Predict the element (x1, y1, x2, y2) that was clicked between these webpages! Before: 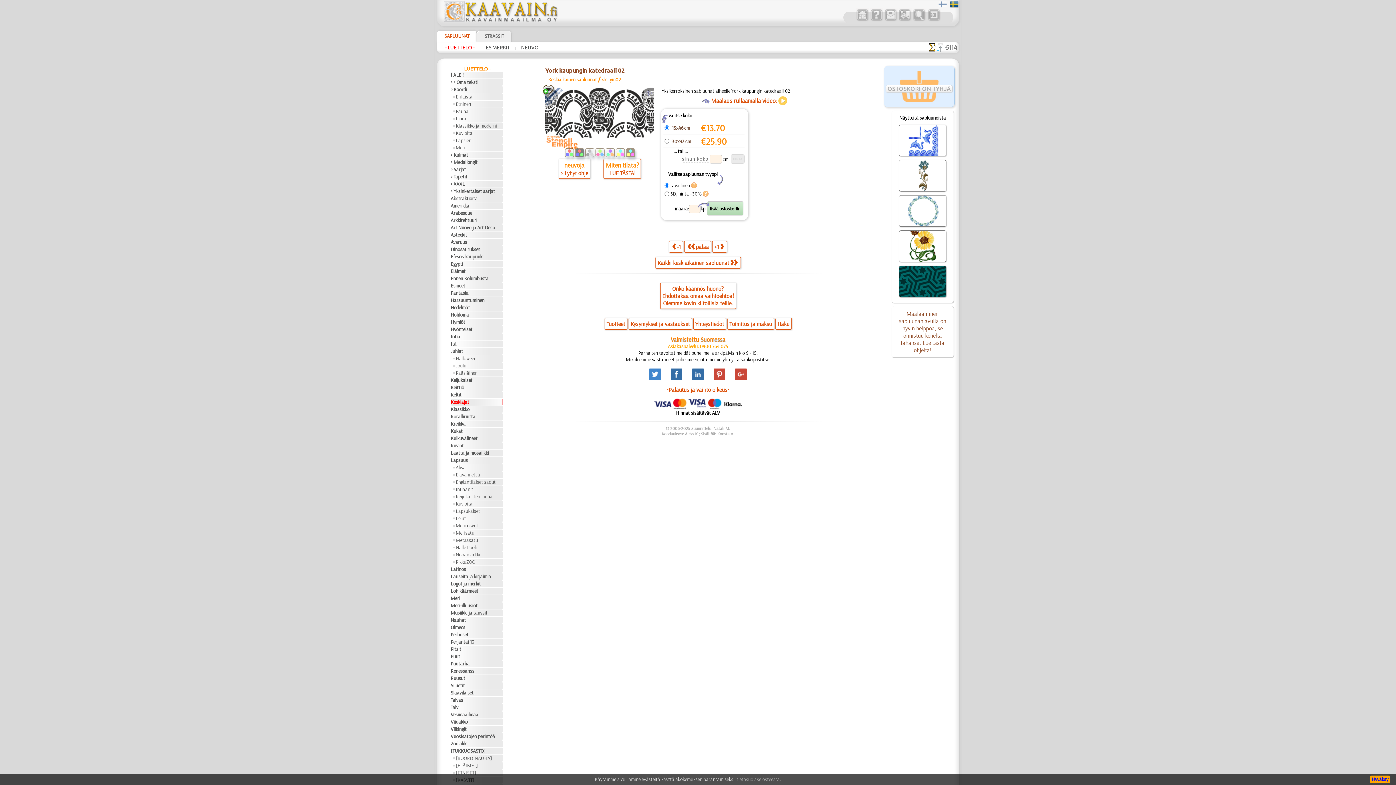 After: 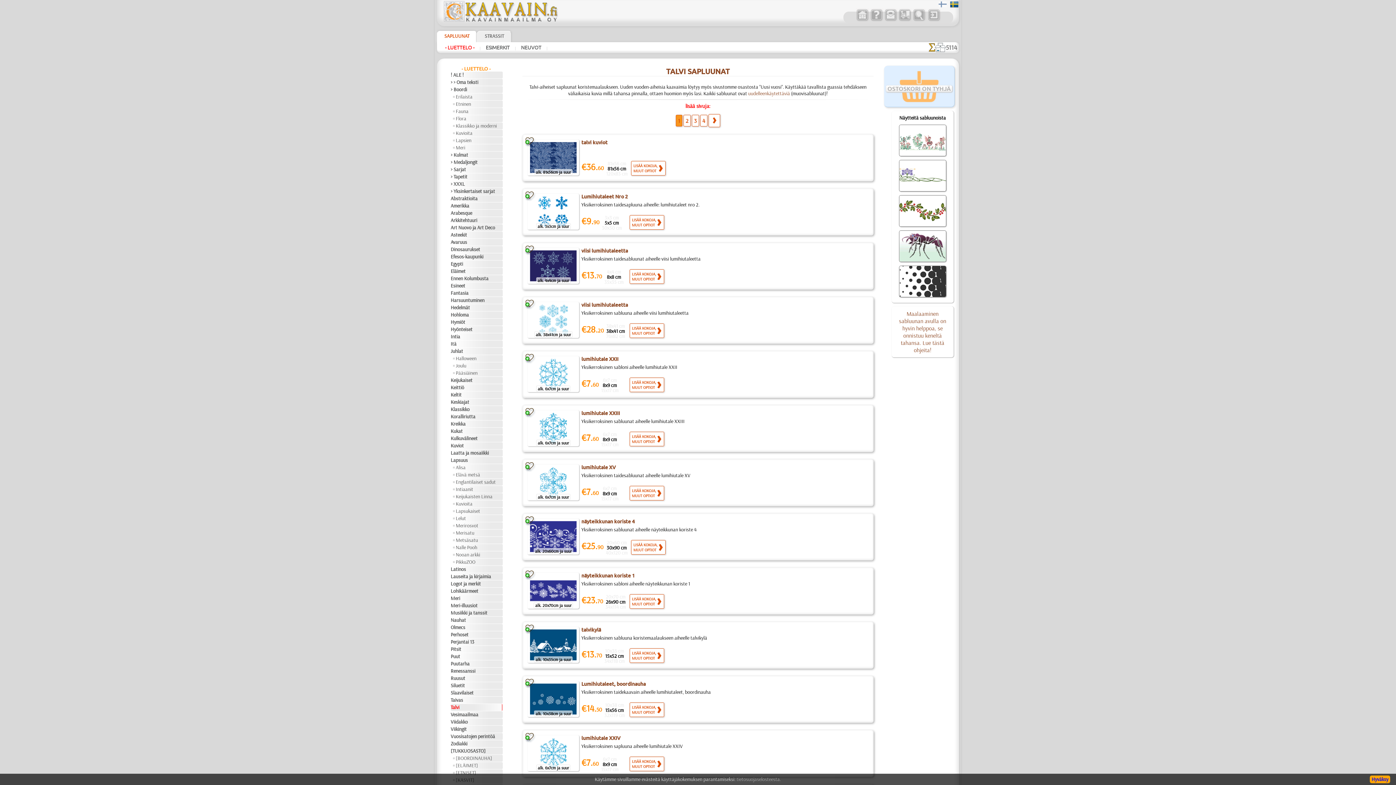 Action: label: Talvi bbox: (450, 704, 502, 711)